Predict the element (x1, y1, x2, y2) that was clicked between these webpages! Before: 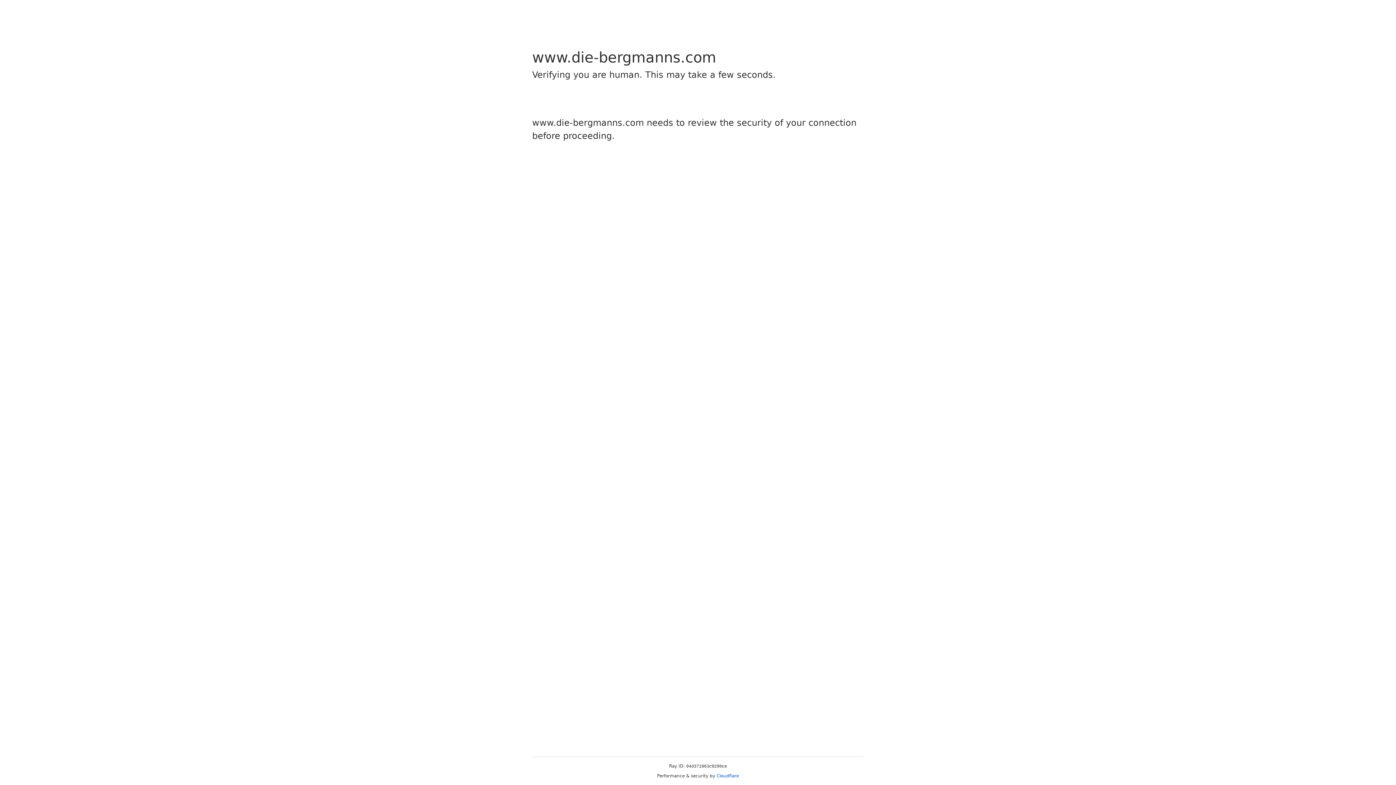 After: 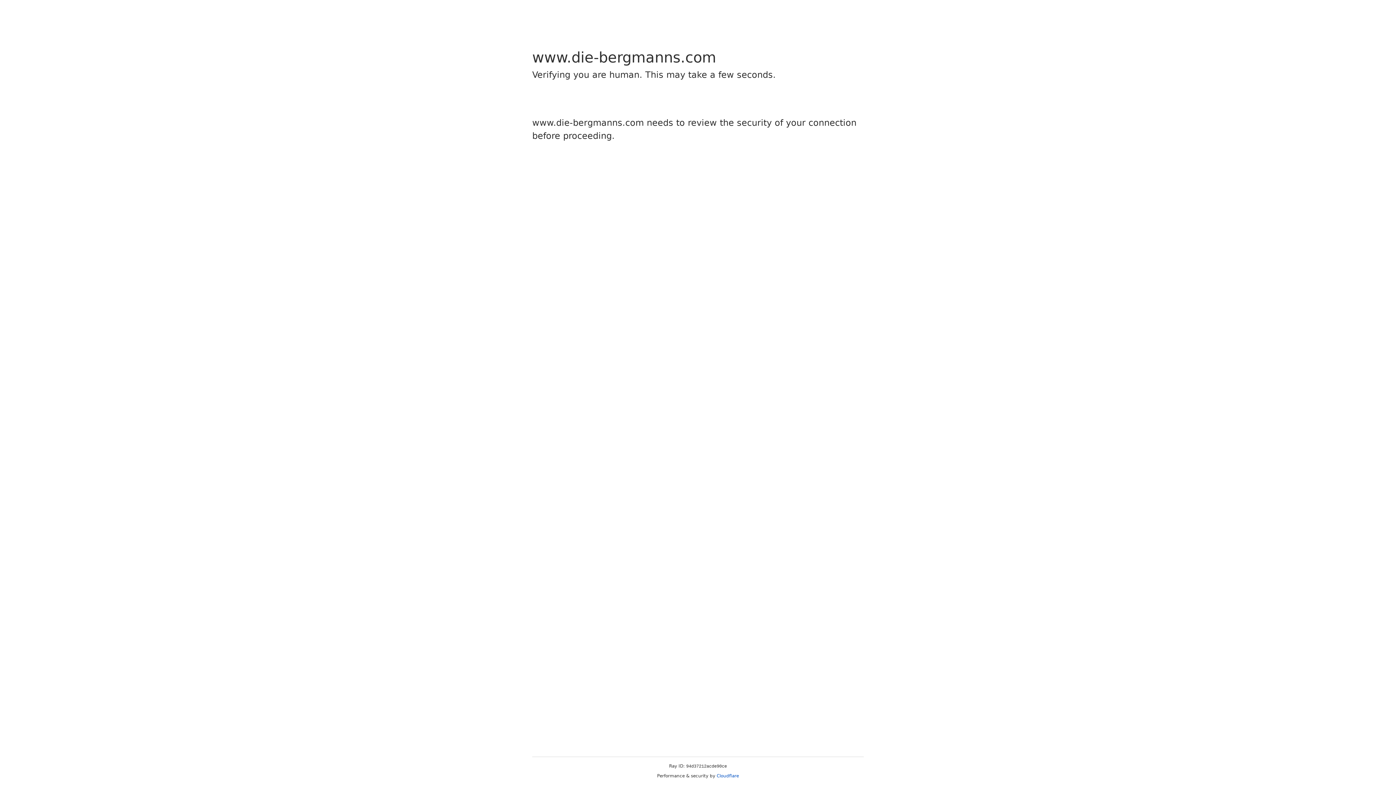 Action: bbox: (716, 773, 739, 778) label: Cloudflare